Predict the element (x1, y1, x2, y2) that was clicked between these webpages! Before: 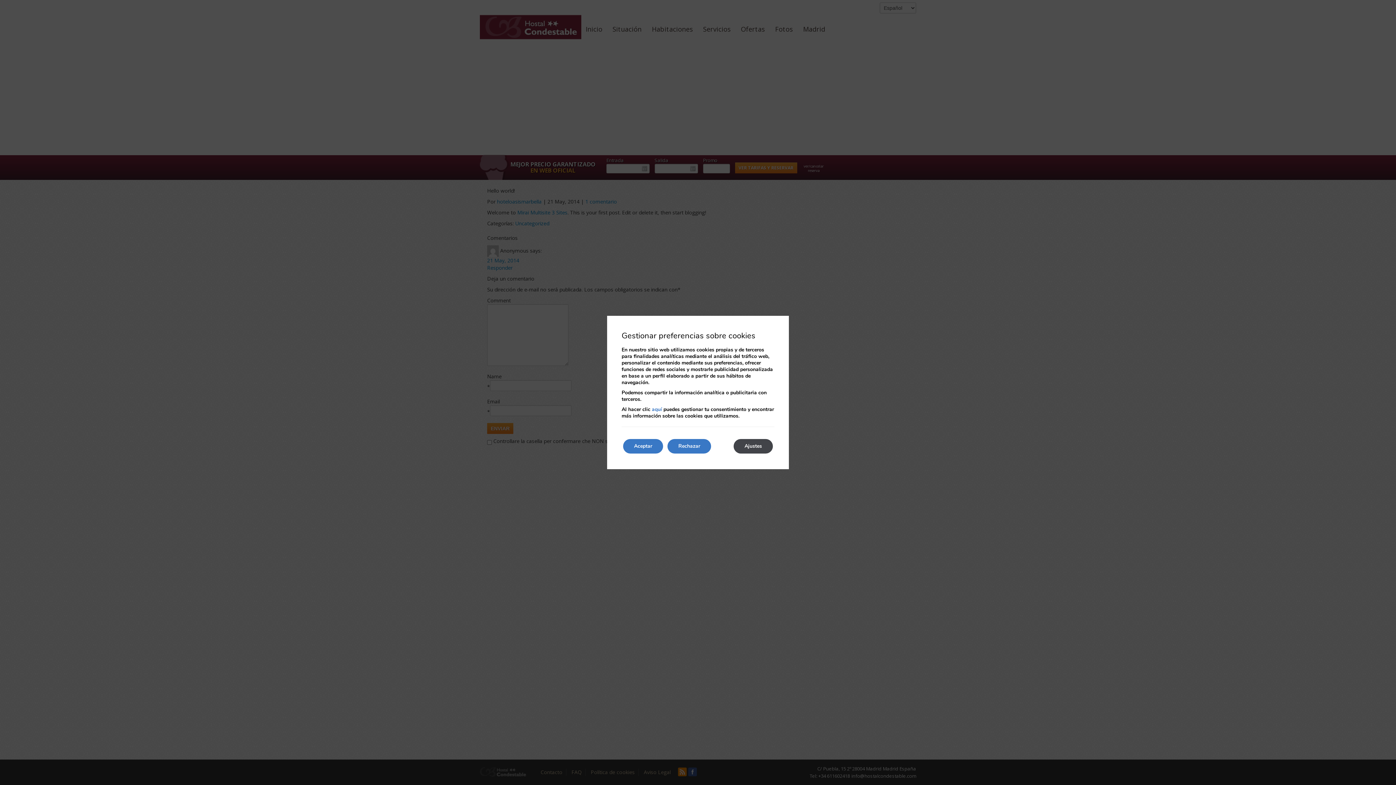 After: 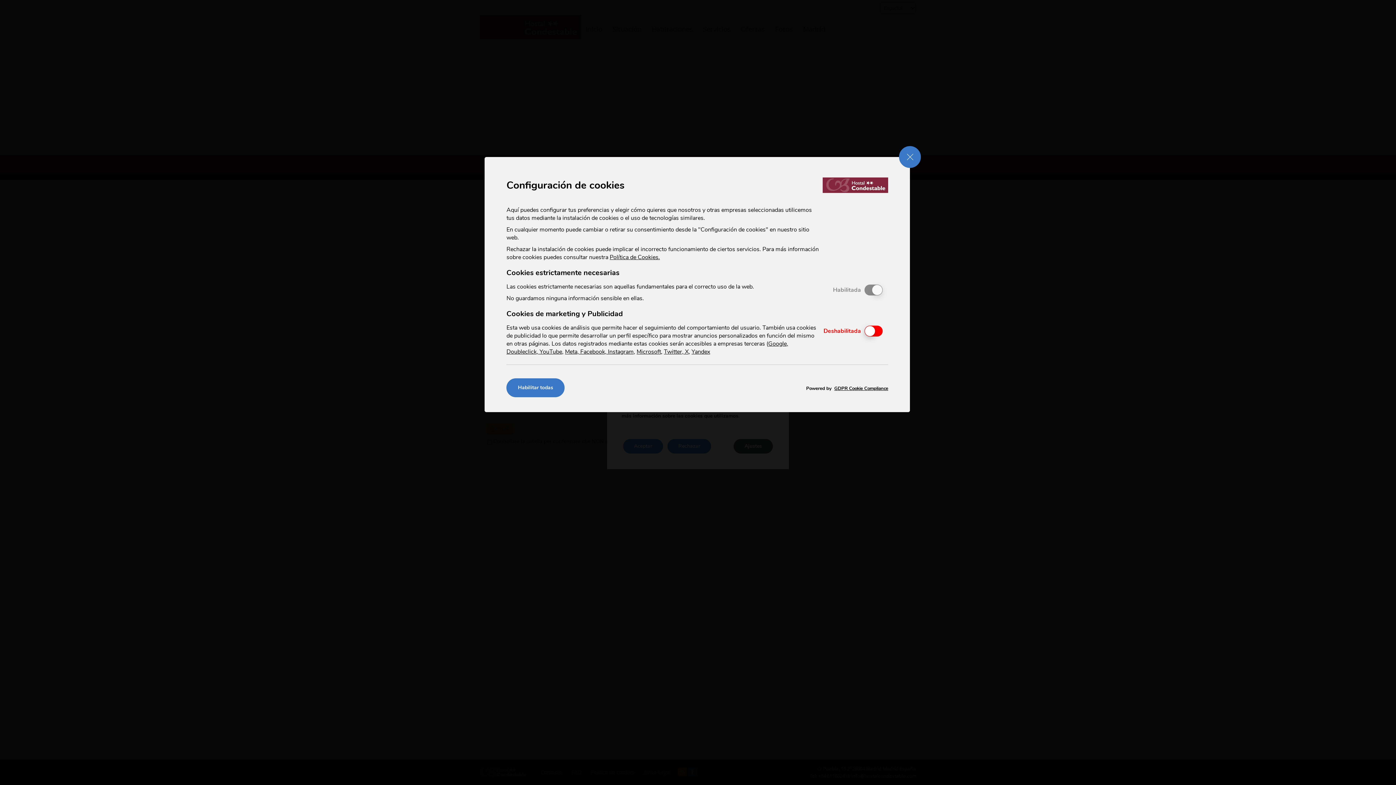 Action: bbox: (652, 406, 662, 413) label: aquí